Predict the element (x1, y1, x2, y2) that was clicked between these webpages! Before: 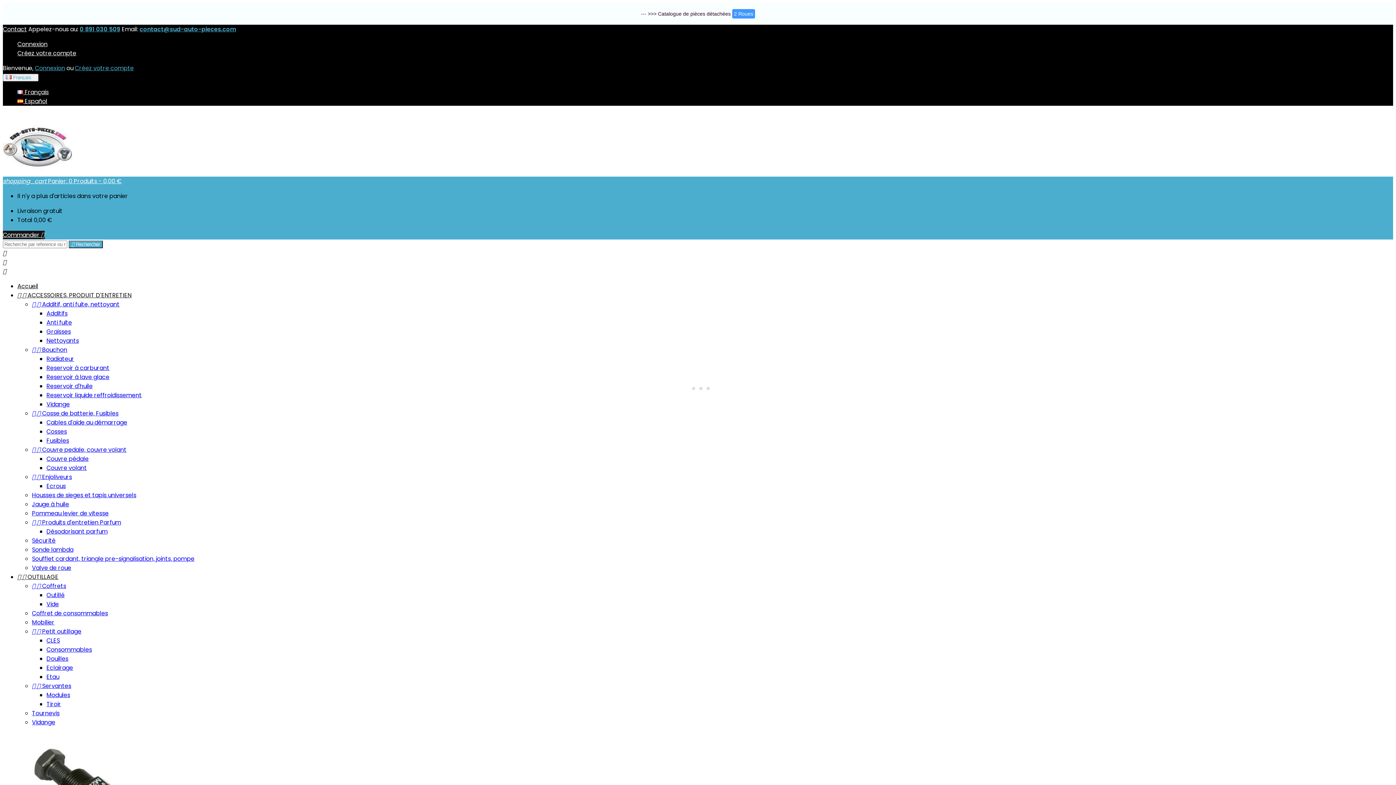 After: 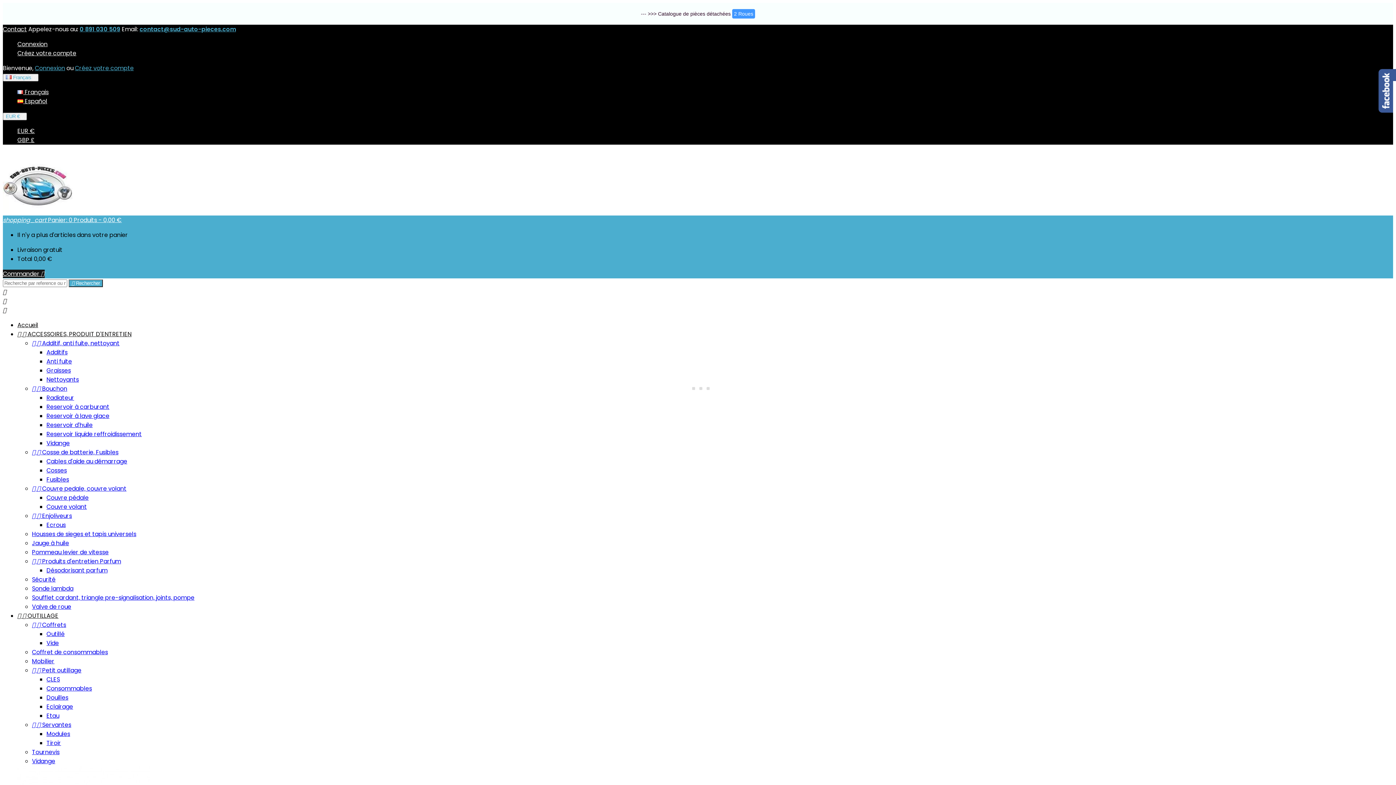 Action: label:   Couvre pedale, couvre volant bbox: (32, 445, 126, 454)